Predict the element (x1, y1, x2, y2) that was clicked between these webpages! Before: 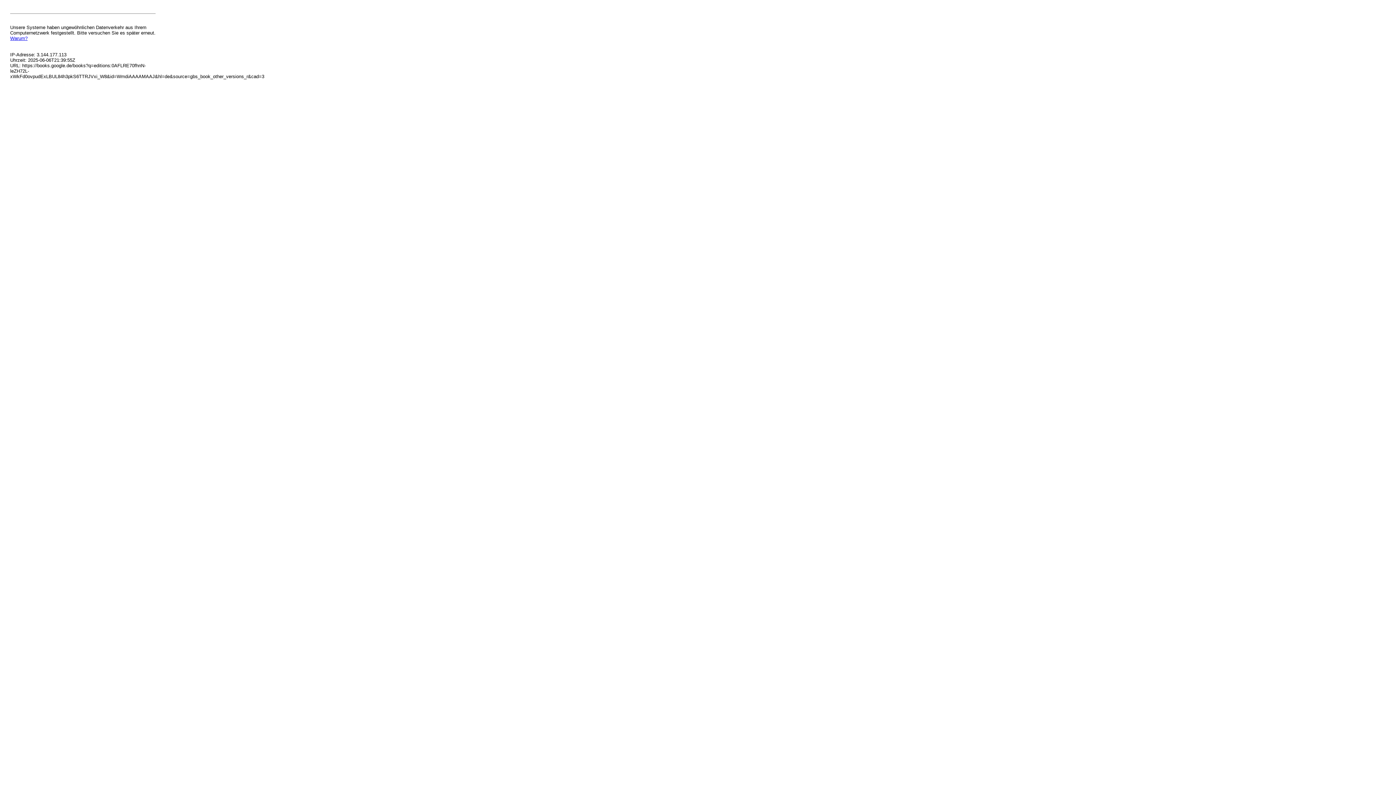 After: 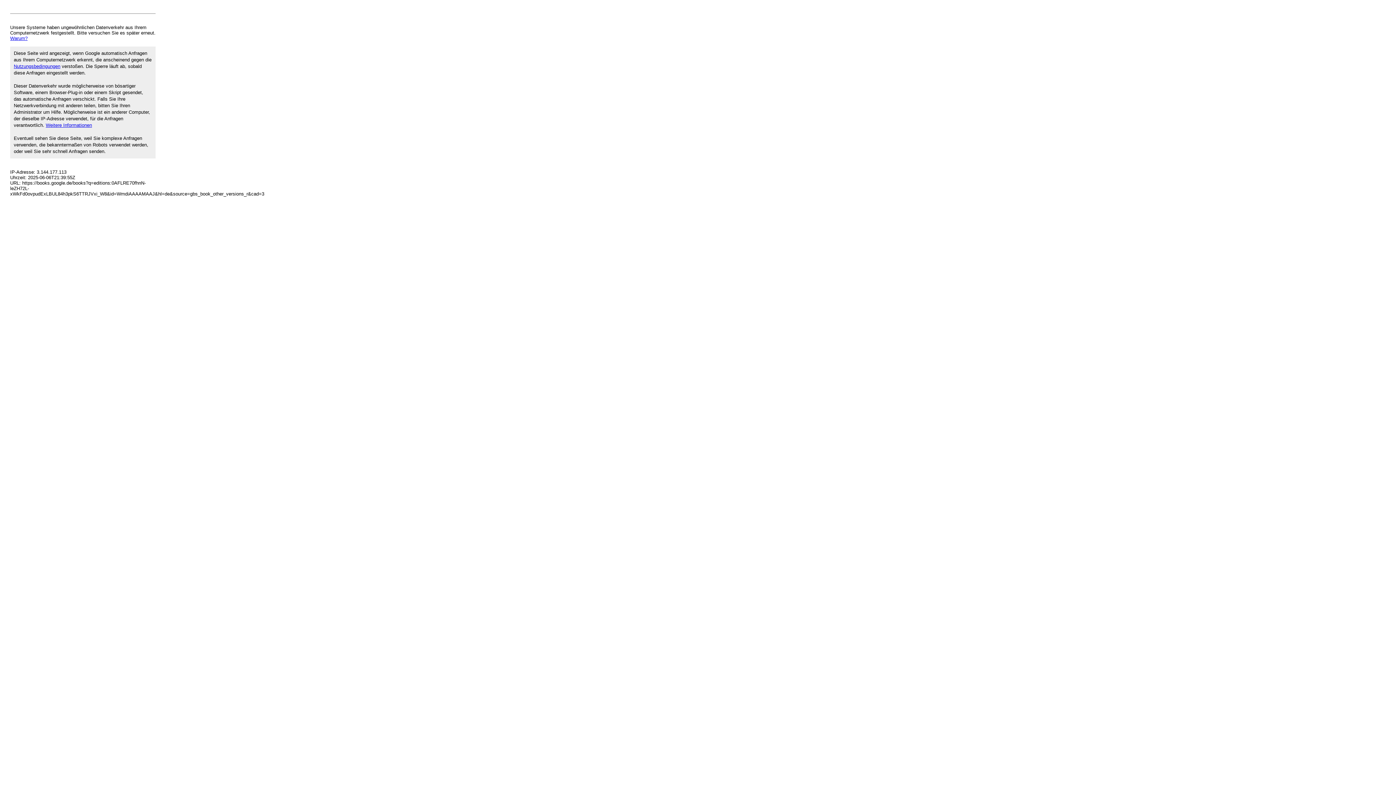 Action: label: Warum? bbox: (10, 35, 27, 41)